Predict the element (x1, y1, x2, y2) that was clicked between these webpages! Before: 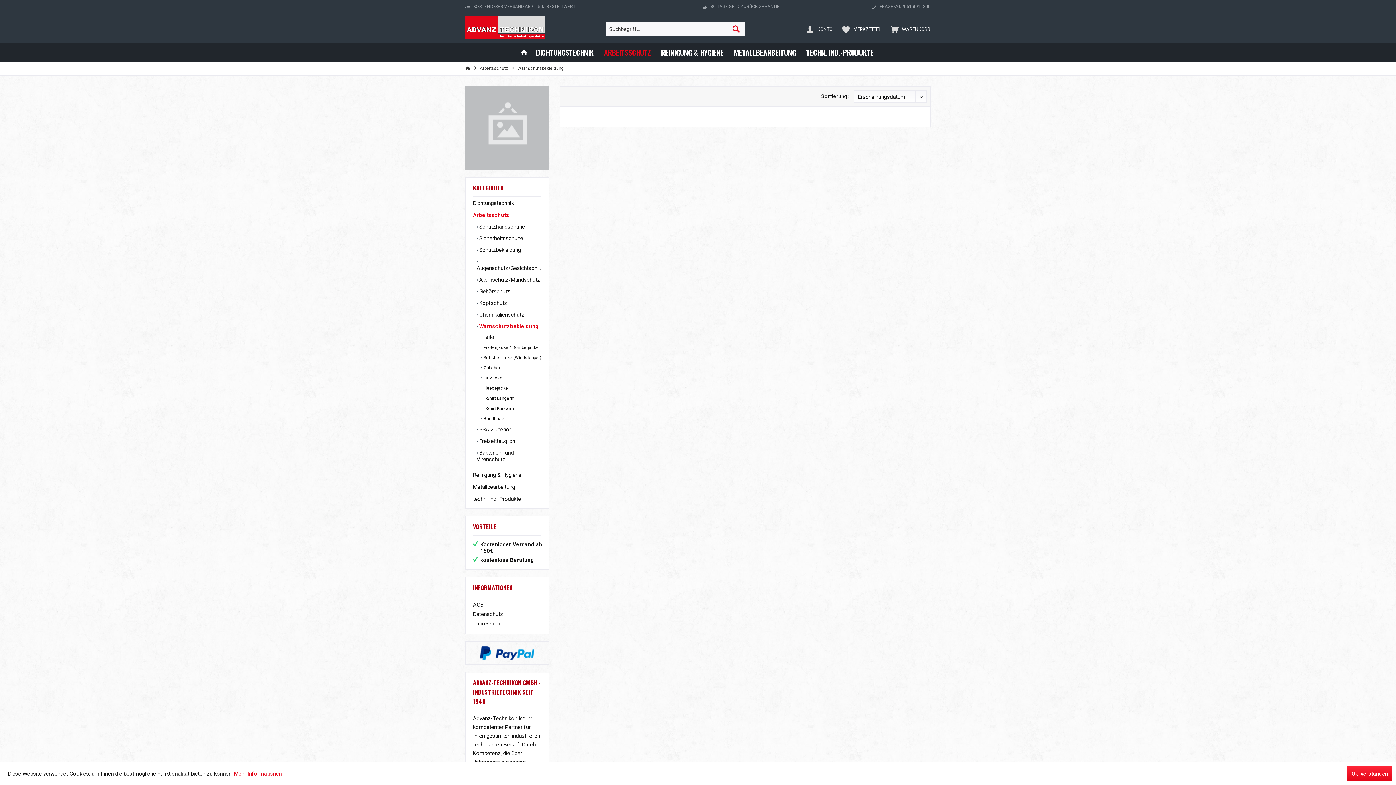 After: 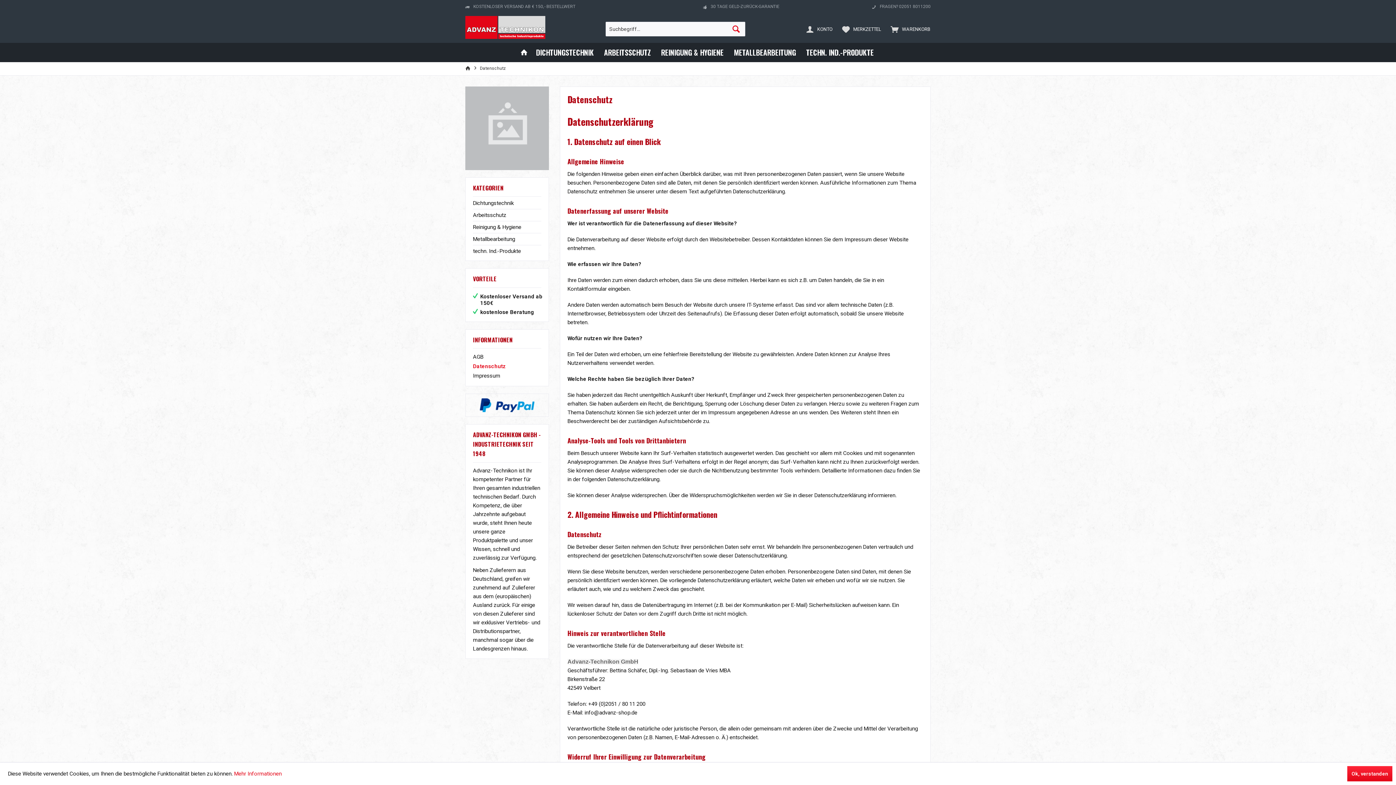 Action: label: Mehr Informationen bbox: (234, 770, 281, 777)